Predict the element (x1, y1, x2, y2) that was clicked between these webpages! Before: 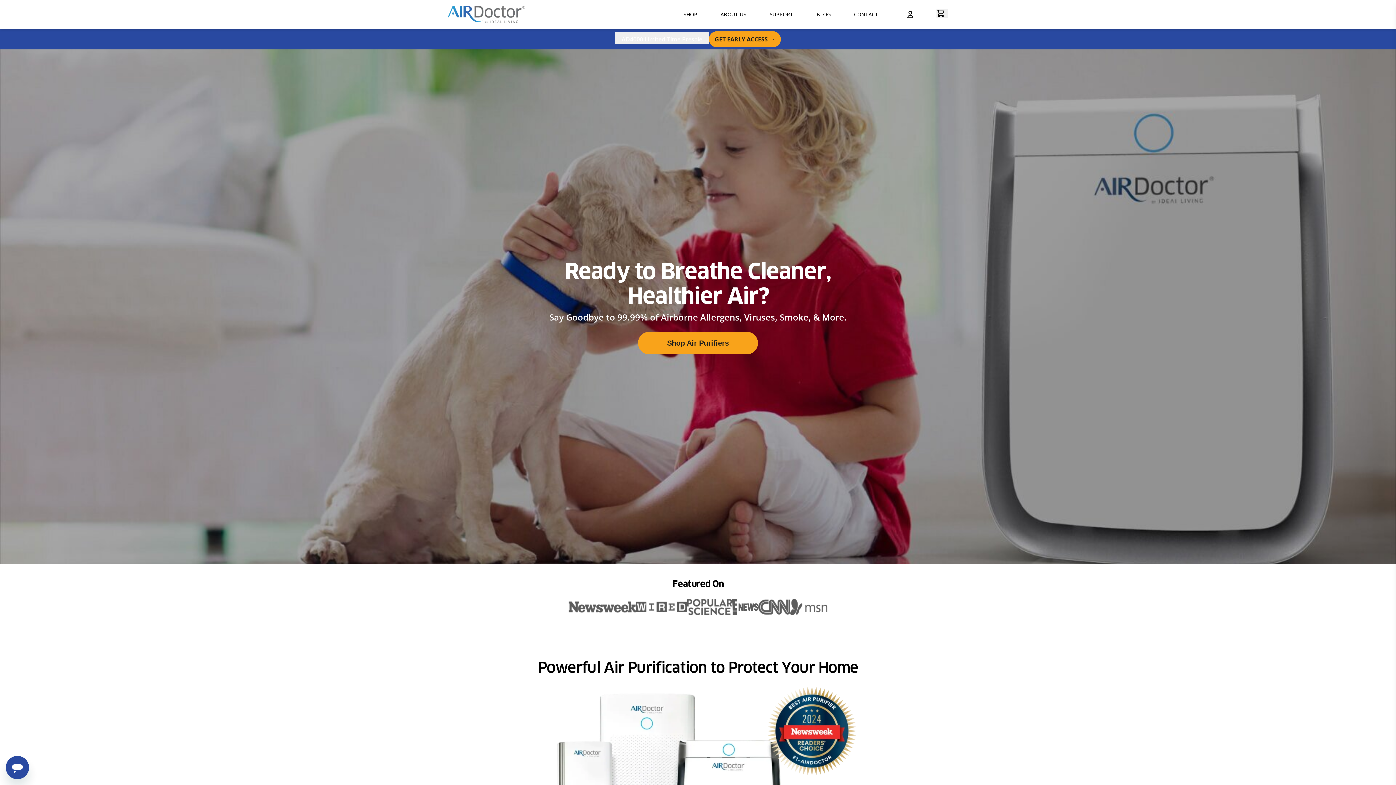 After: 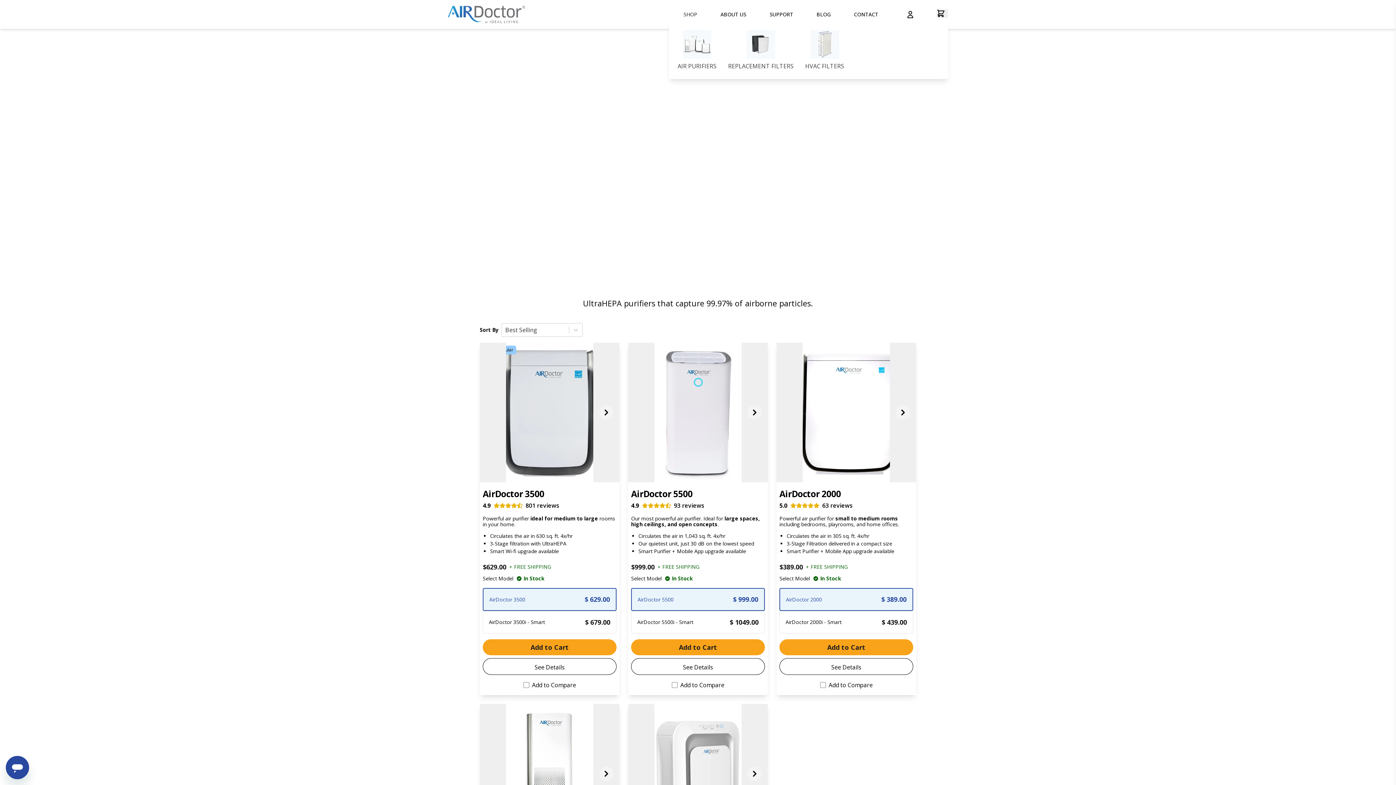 Action: bbox: (674, 8, 706, 21) label: Shop